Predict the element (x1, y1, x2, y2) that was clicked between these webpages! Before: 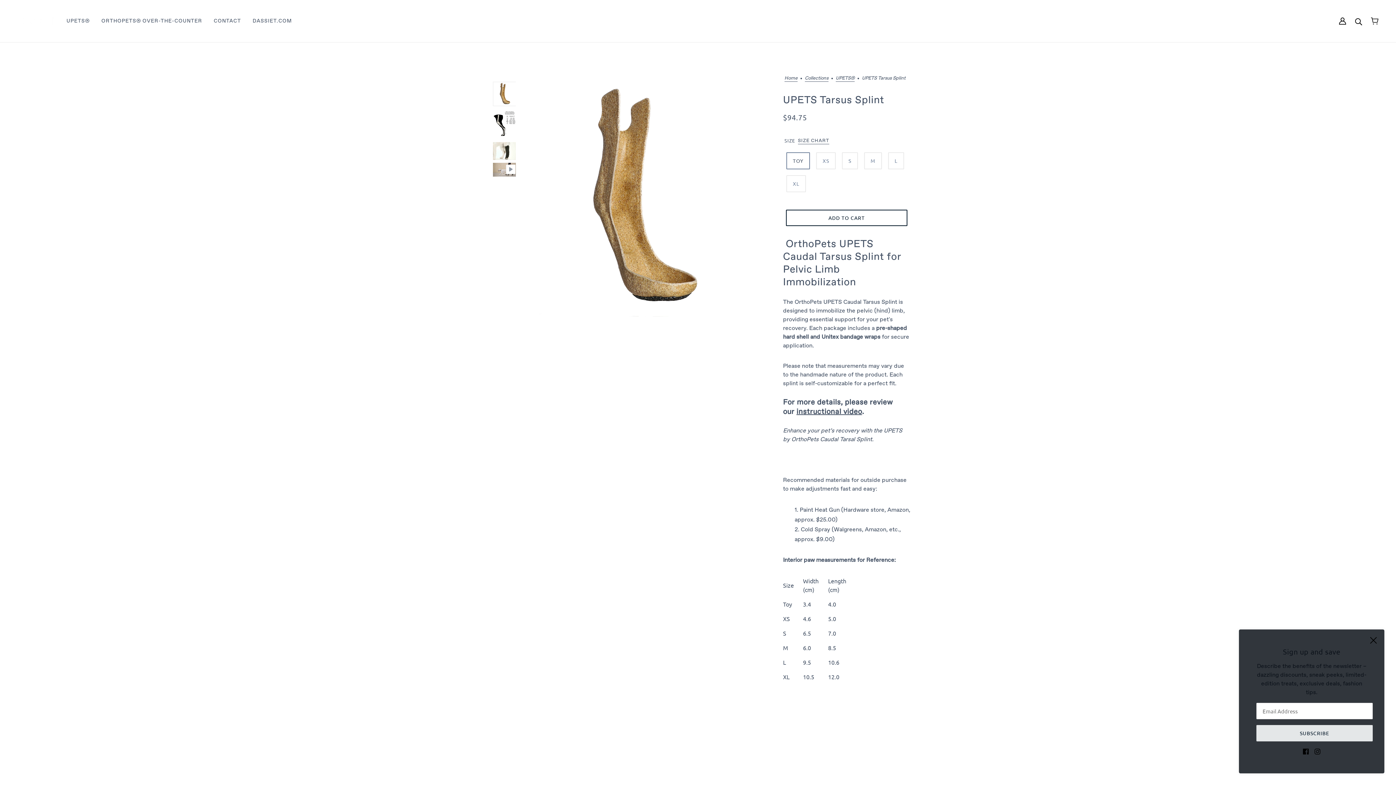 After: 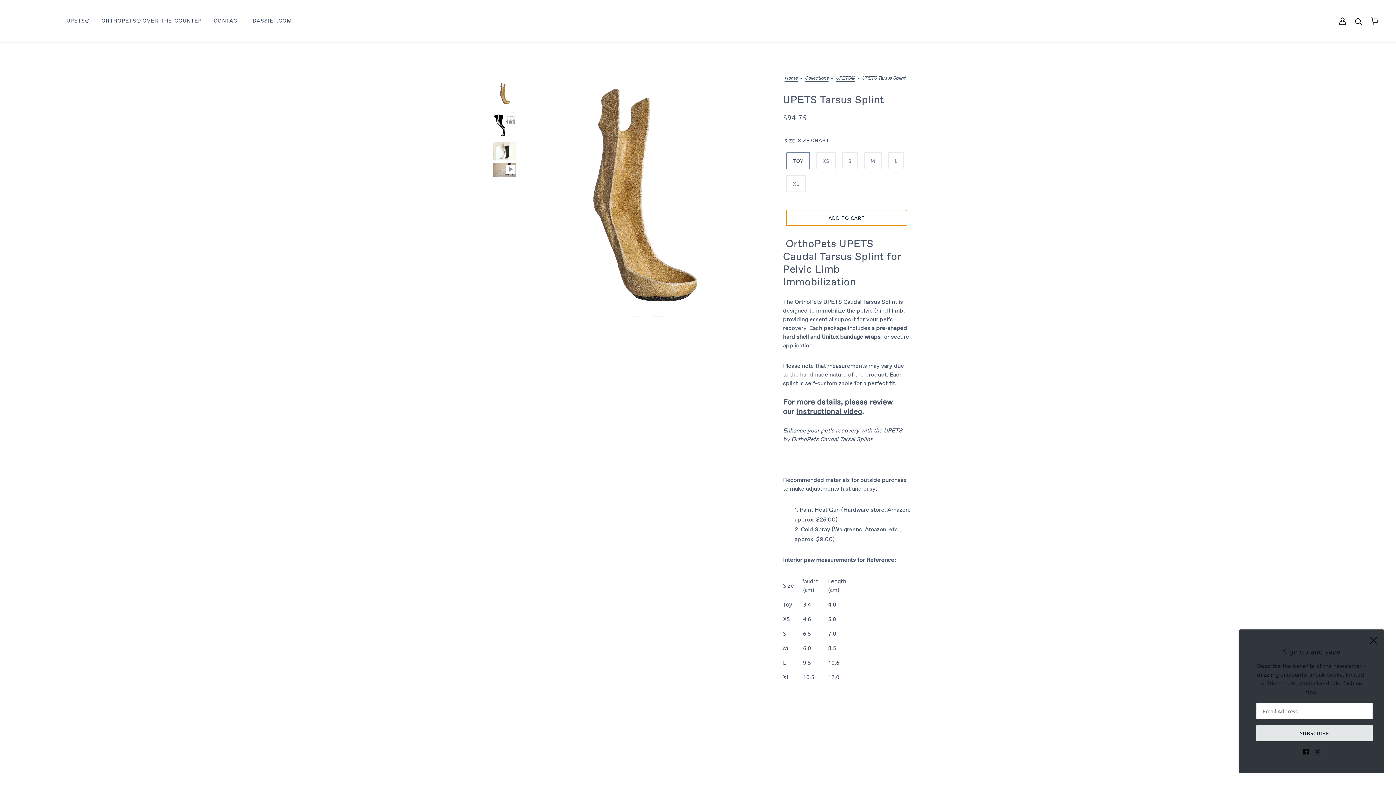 Action: label: ADD TO CART bbox: (786, 209, 907, 226)